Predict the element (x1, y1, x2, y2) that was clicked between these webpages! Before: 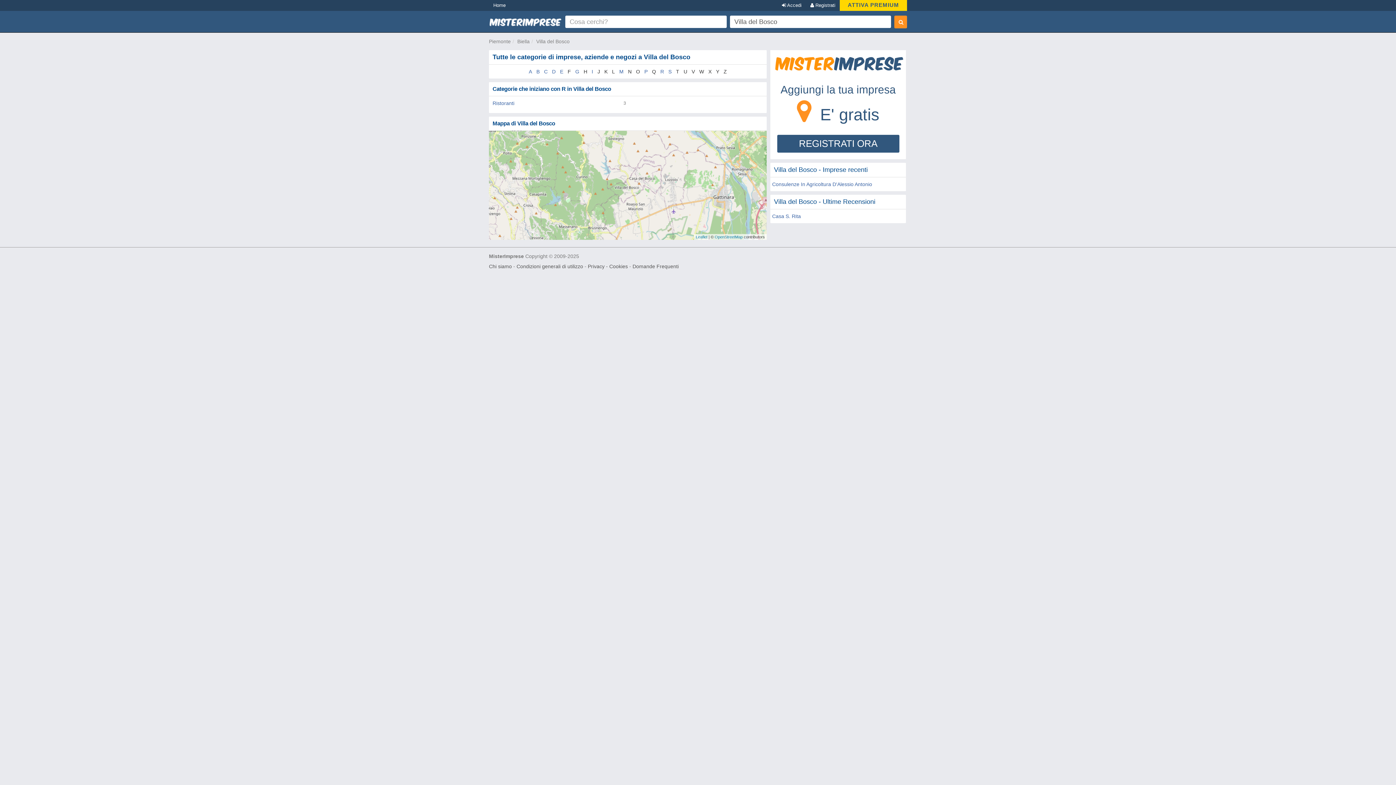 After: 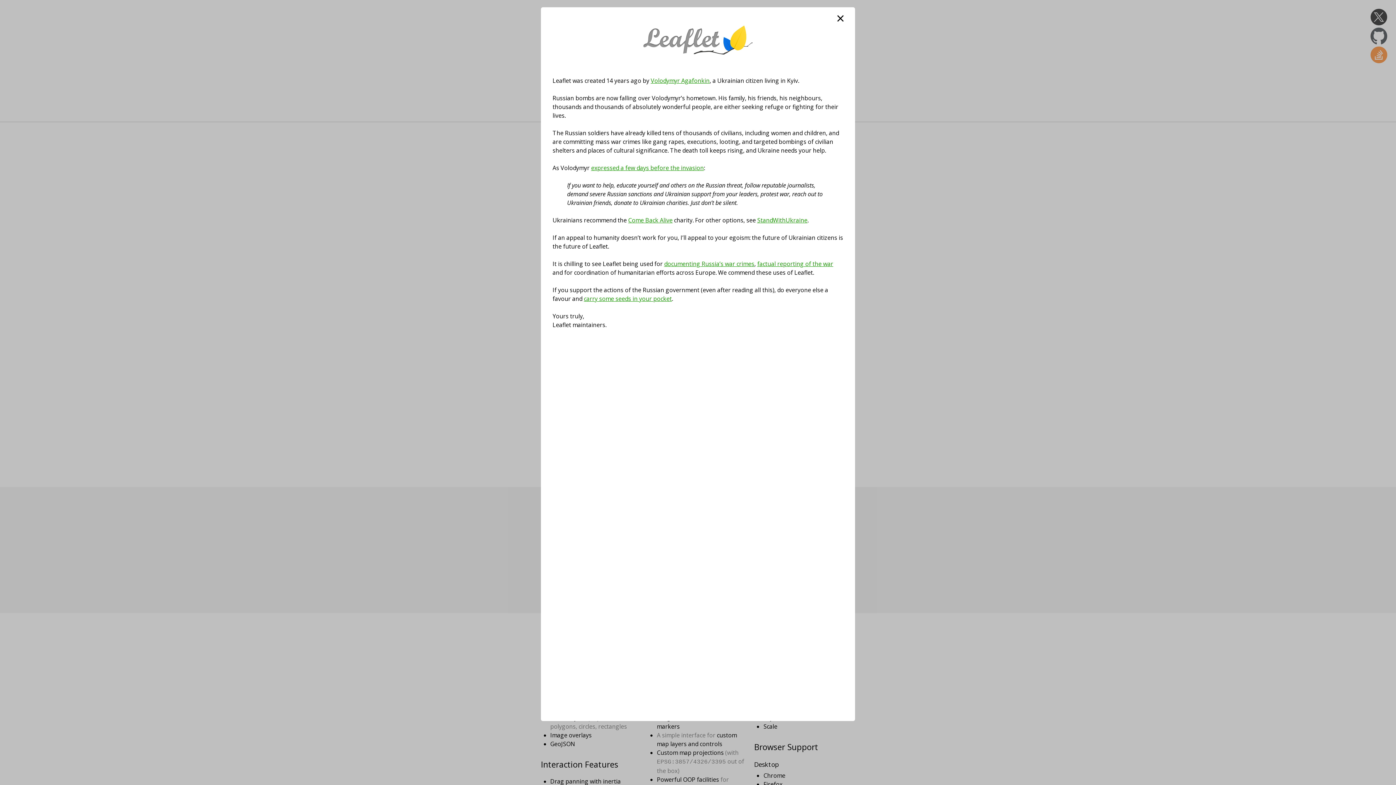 Action: label: Leaflet bbox: (696, 234, 707, 239)